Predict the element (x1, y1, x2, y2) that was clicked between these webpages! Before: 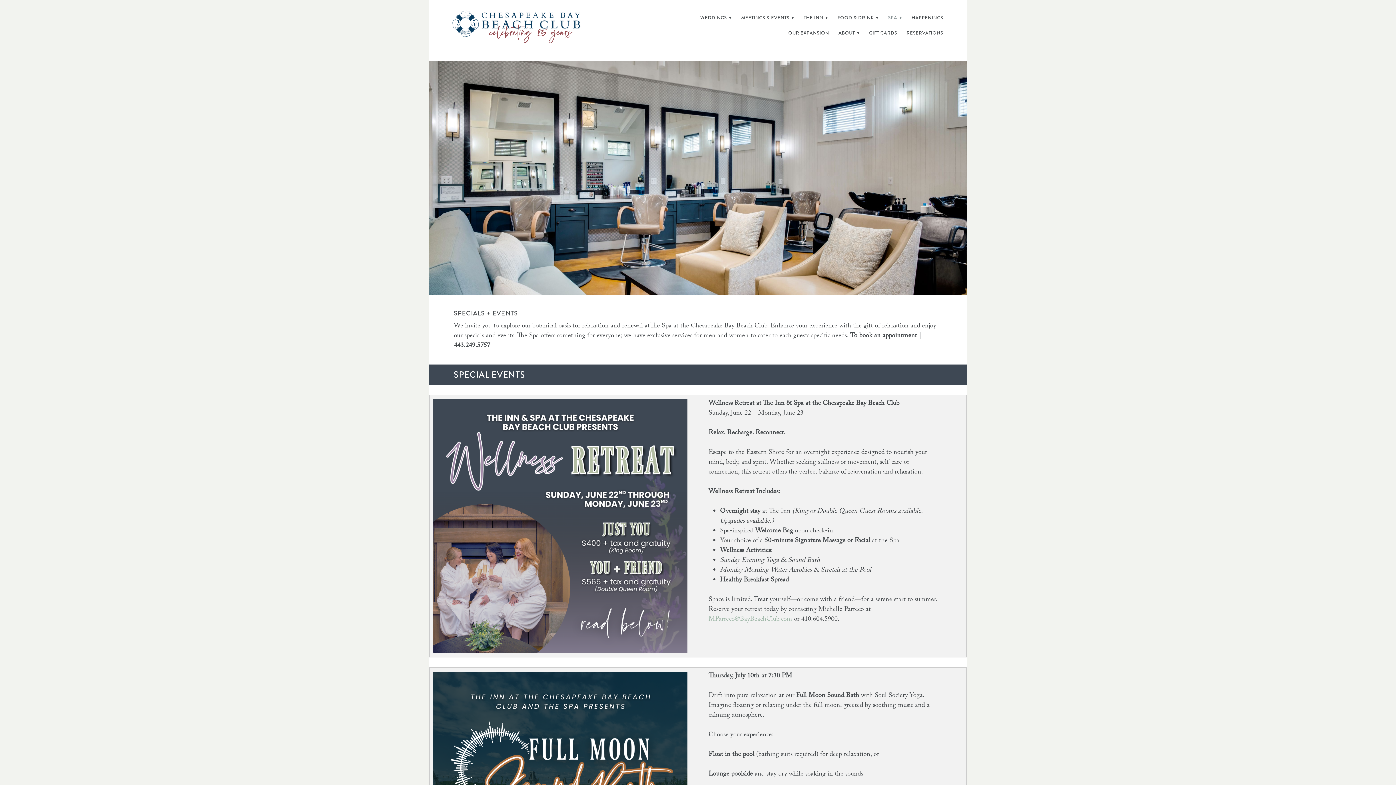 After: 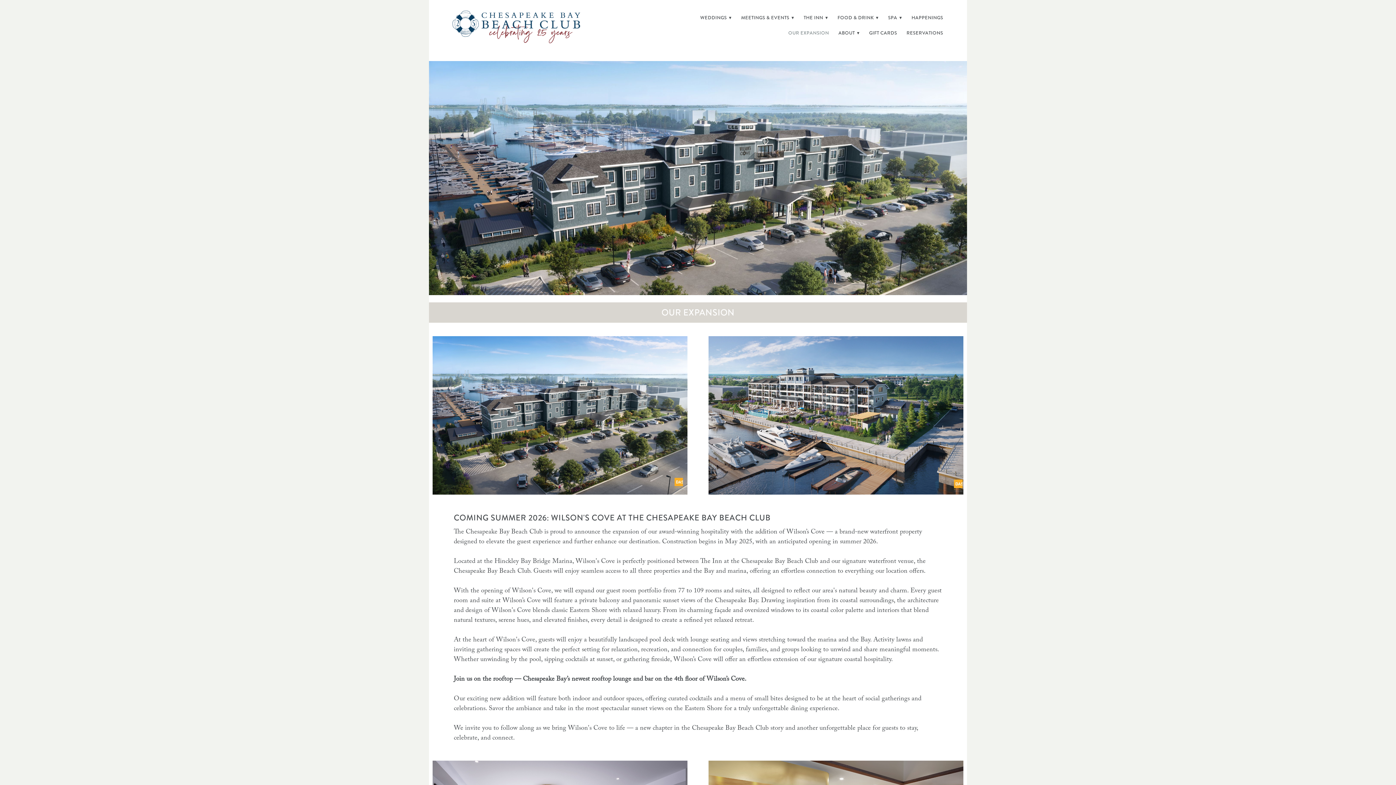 Action: label: OUR EXPANSION bbox: (786, 27, 831, 38)